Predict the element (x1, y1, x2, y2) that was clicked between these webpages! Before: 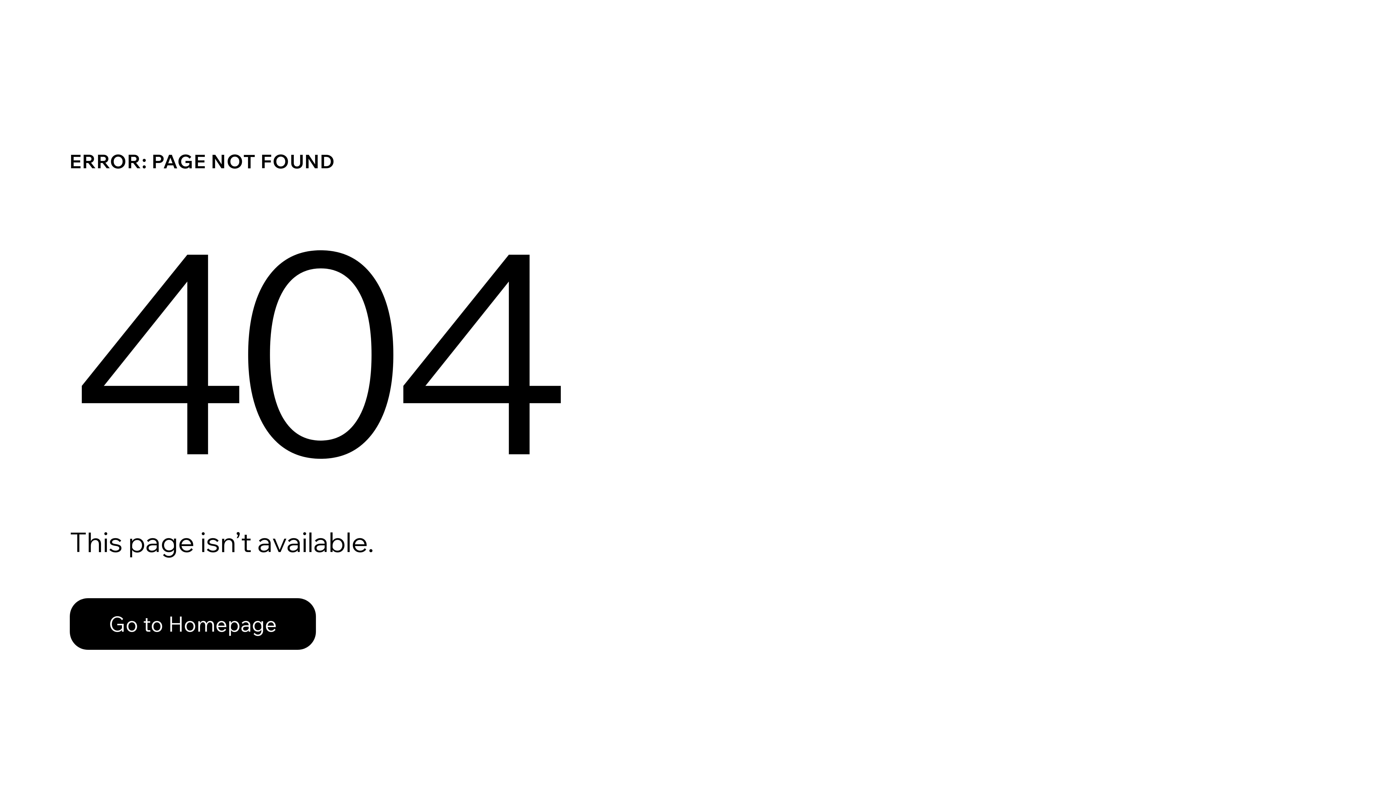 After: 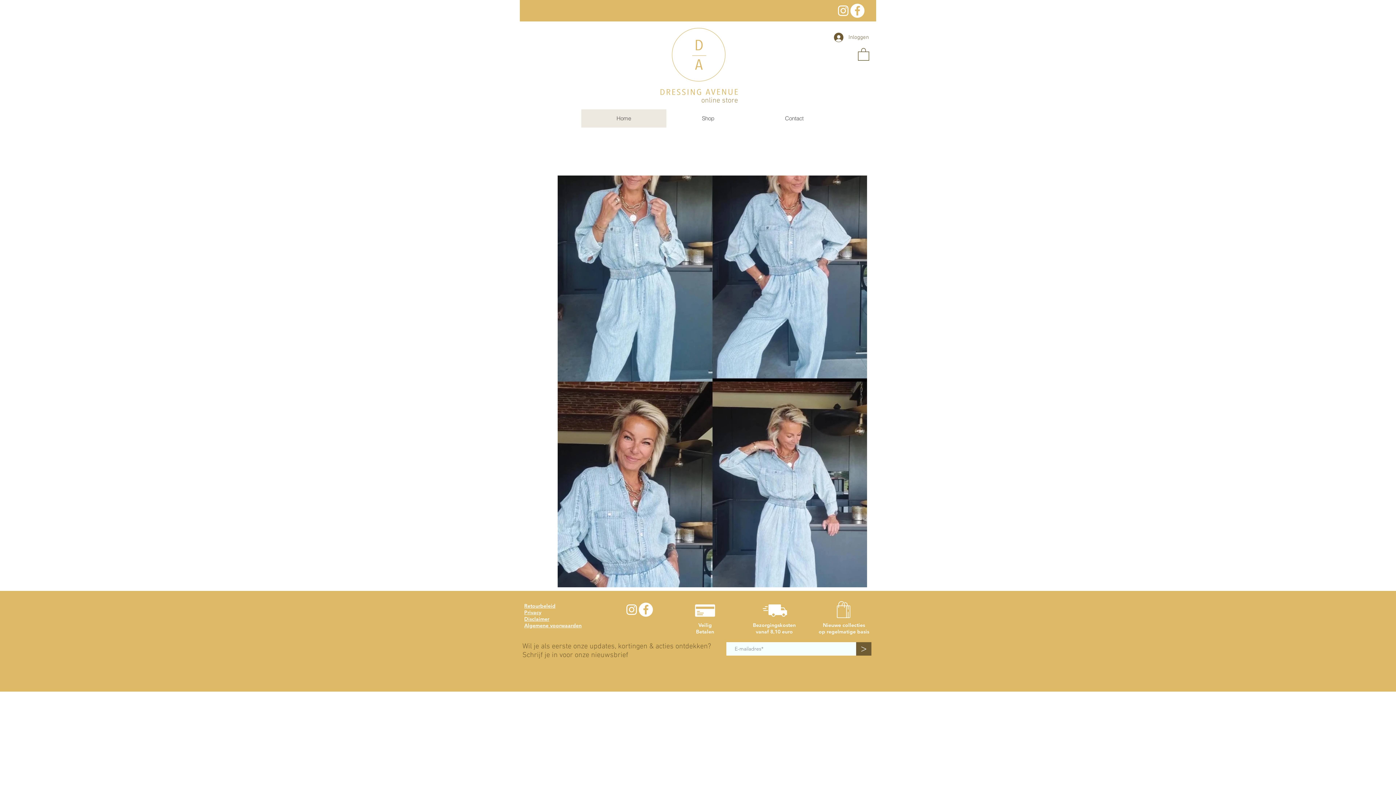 Action: label: Go to Homepage bbox: (69, 582, 768, 659)